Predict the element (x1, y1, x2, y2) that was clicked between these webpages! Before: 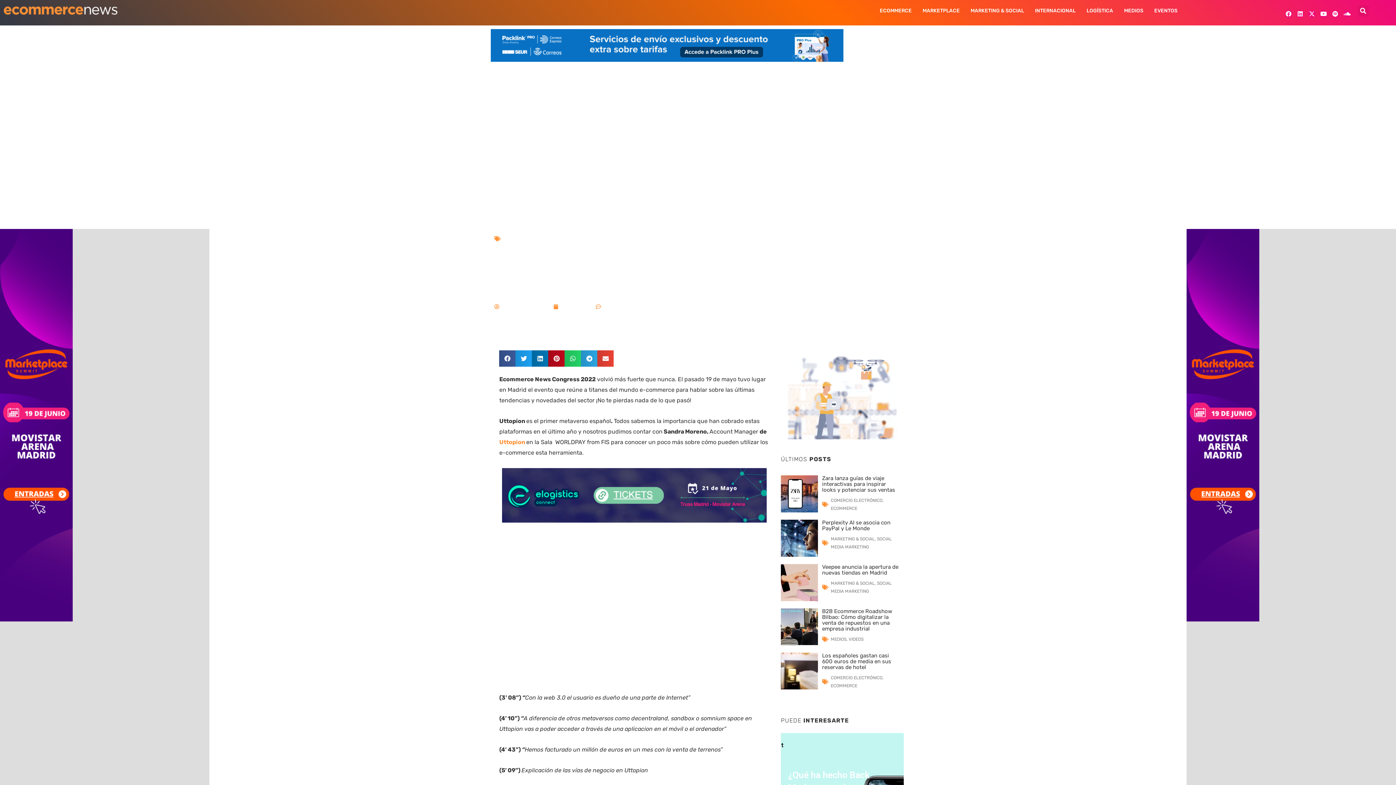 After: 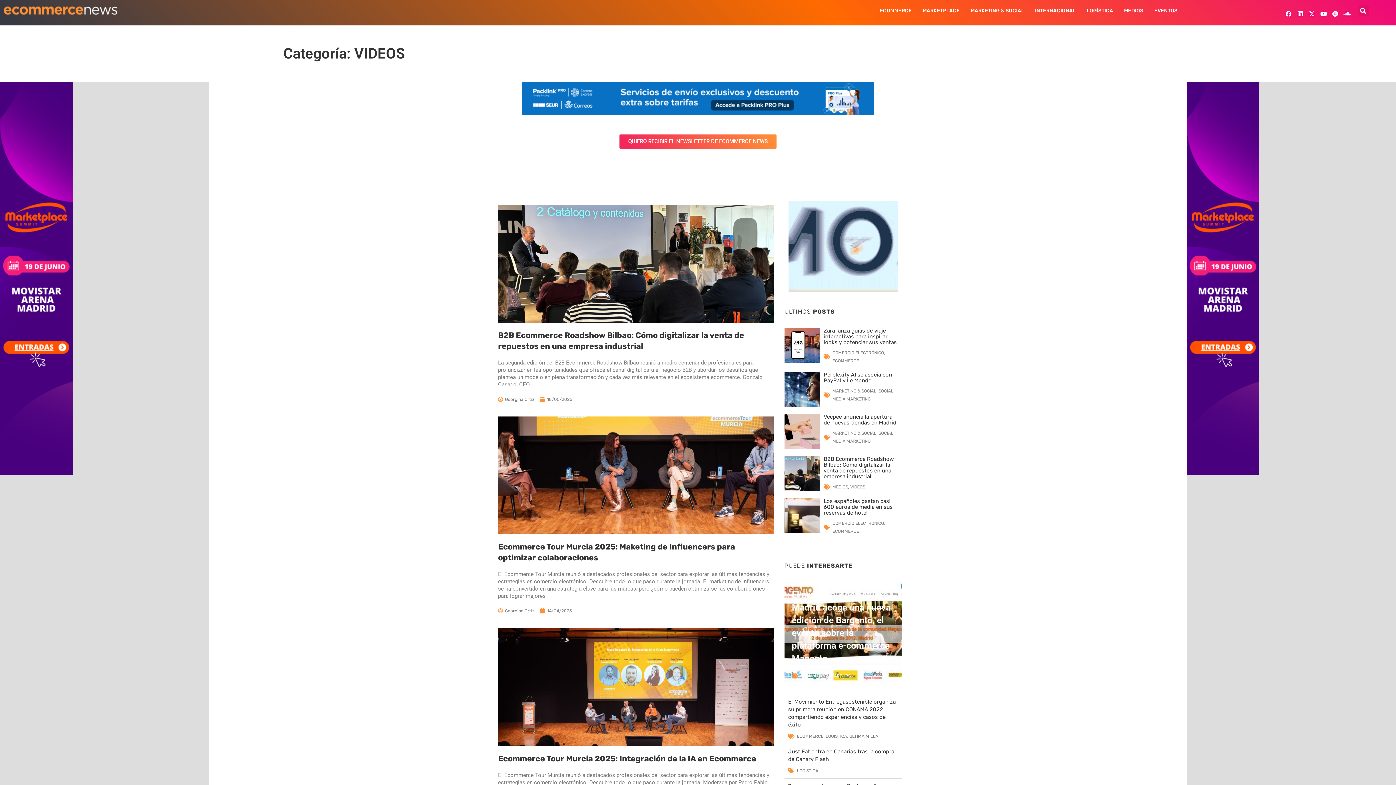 Action: bbox: (848, 637, 863, 642) label: VIDEOS